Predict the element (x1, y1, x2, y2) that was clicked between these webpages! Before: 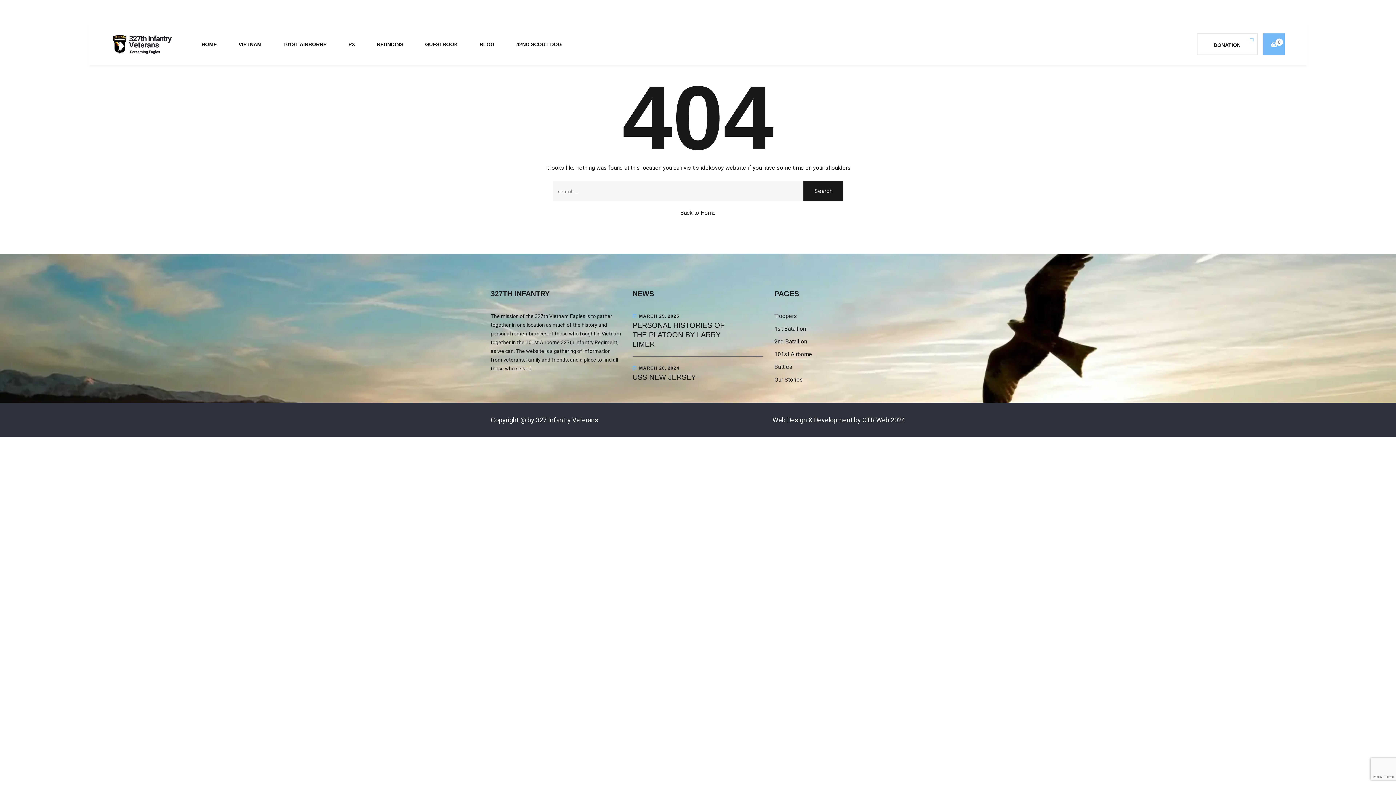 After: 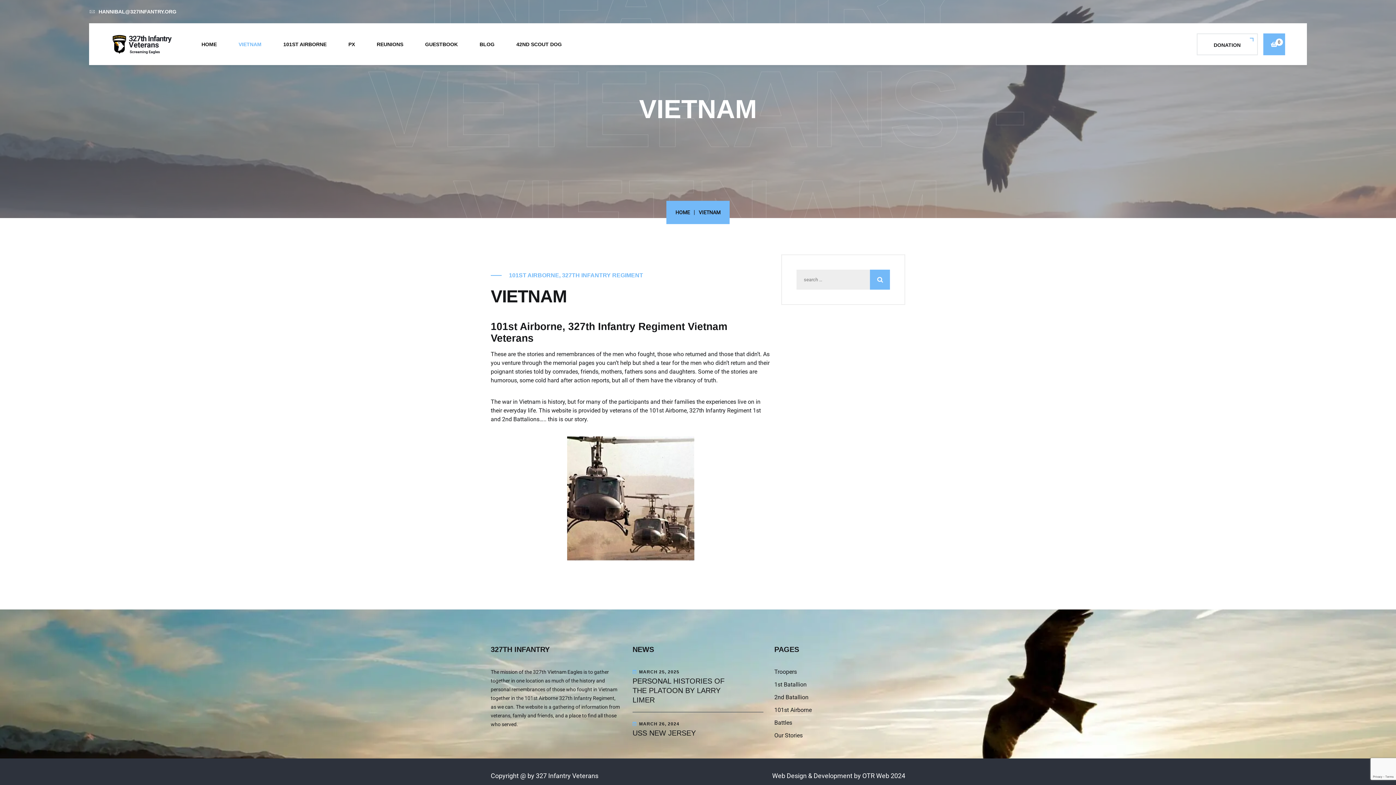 Action: bbox: (233, 23, 267, 65) label: VIETNAM